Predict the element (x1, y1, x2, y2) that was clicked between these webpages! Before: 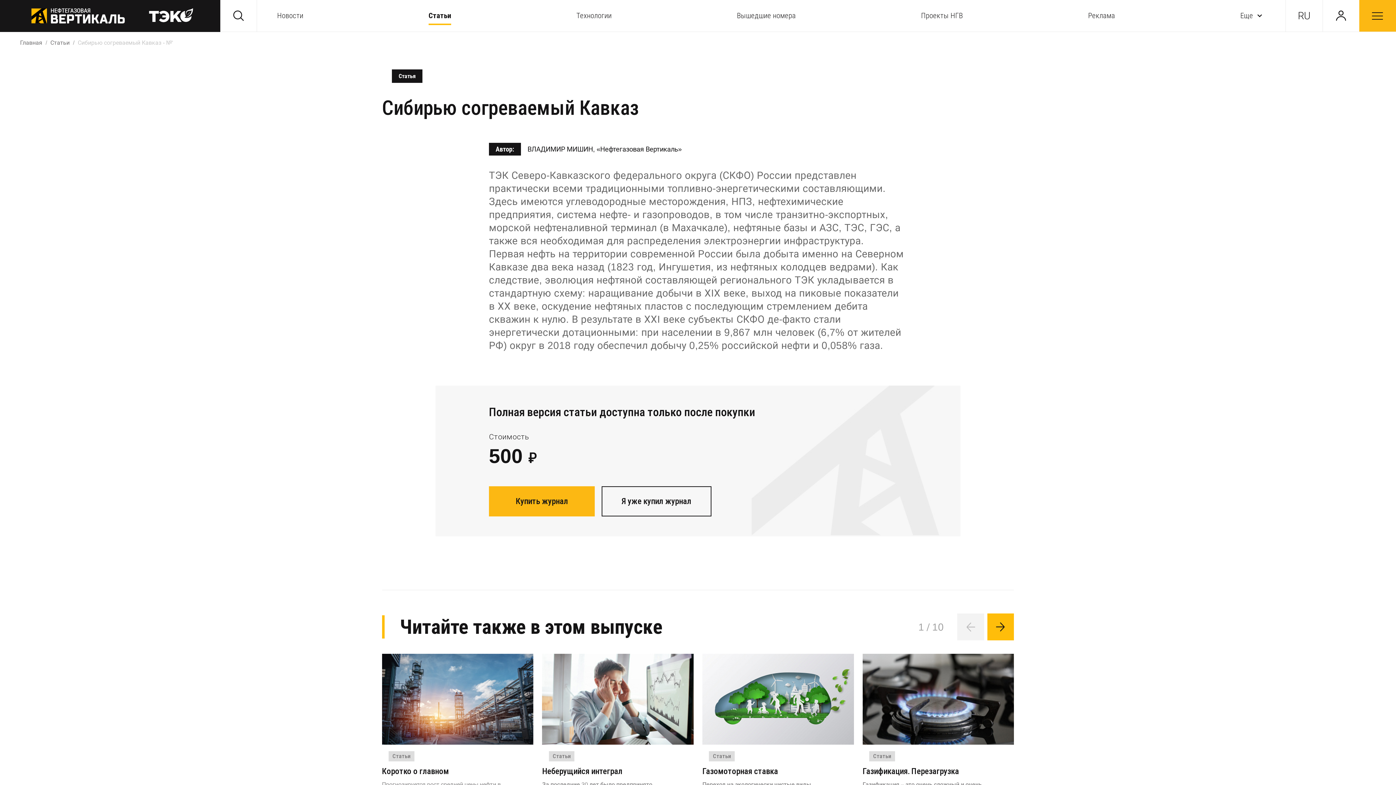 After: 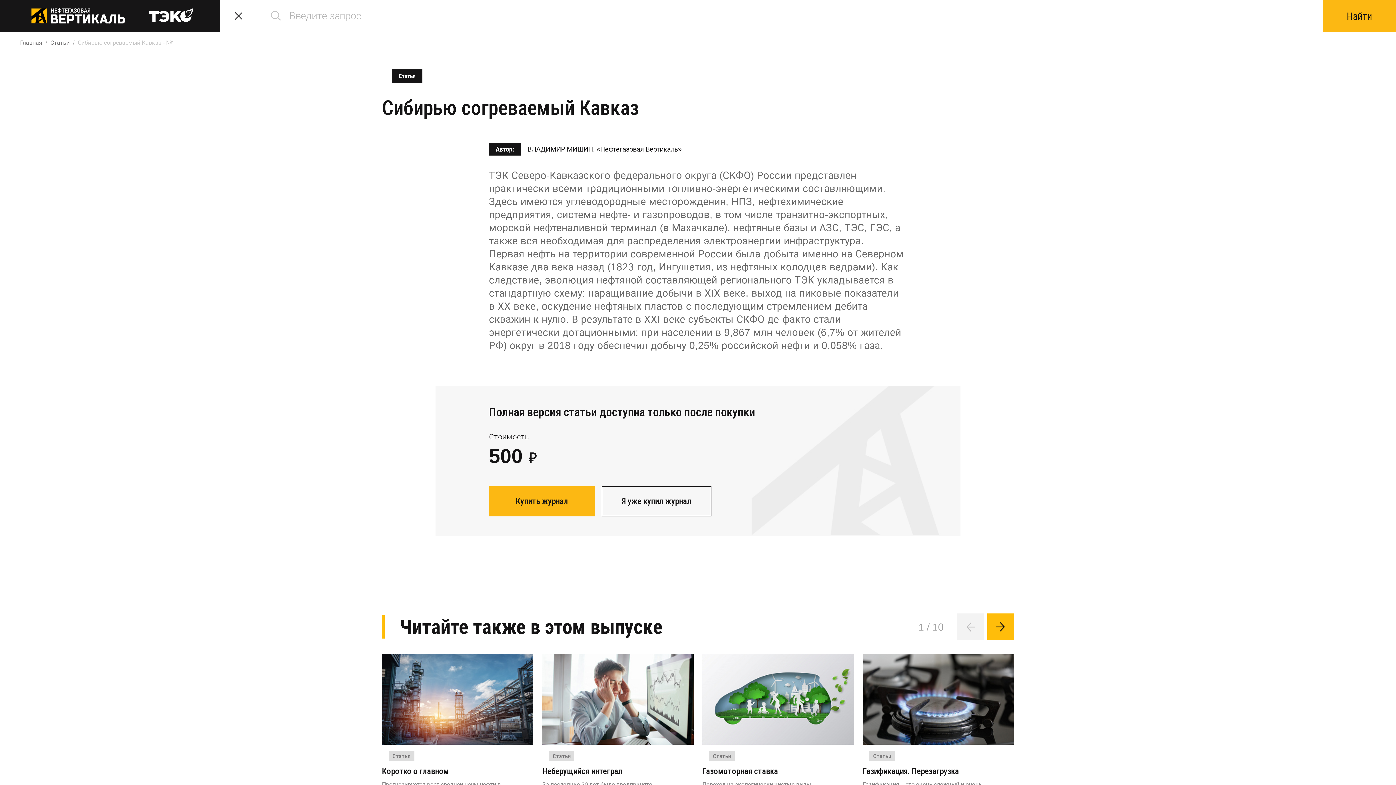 Action: bbox: (220, 0, 257, 31)